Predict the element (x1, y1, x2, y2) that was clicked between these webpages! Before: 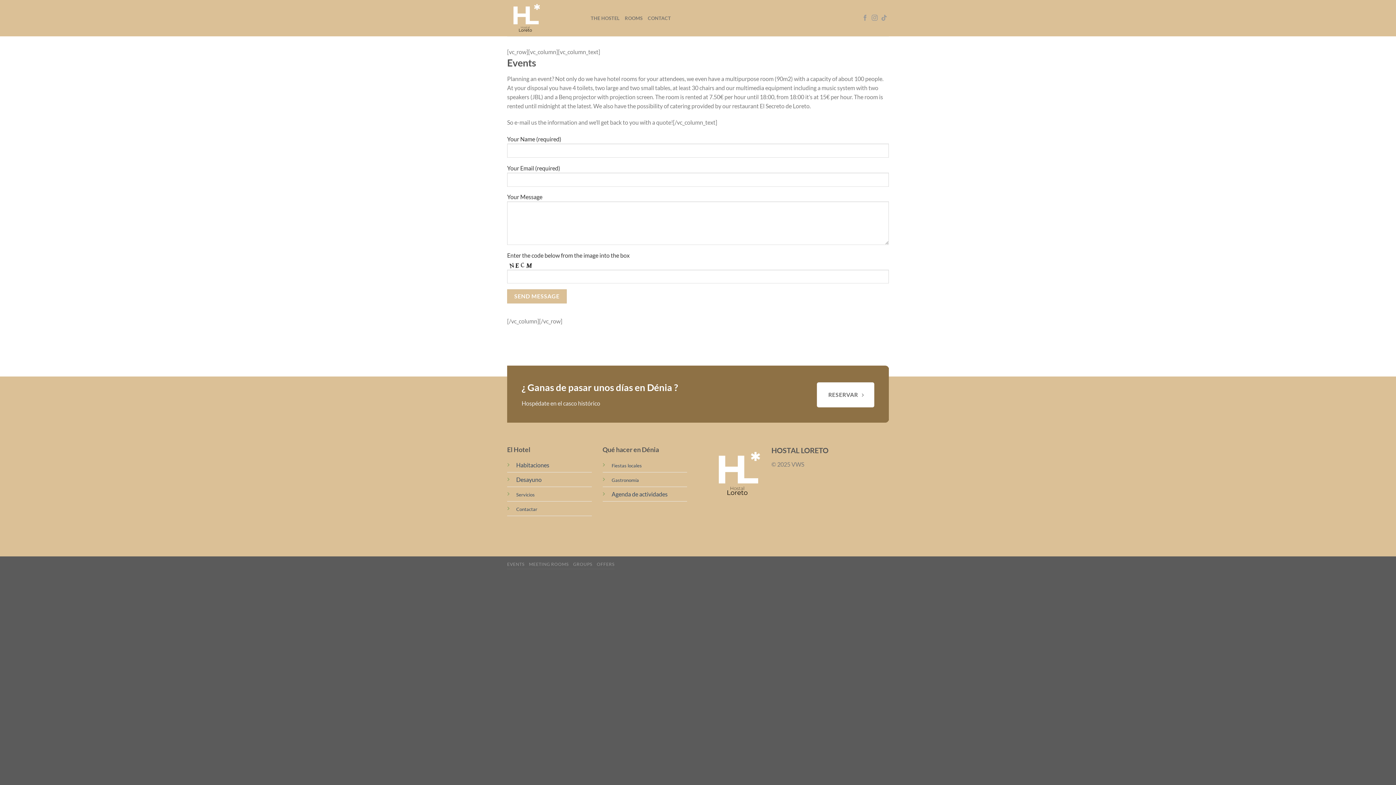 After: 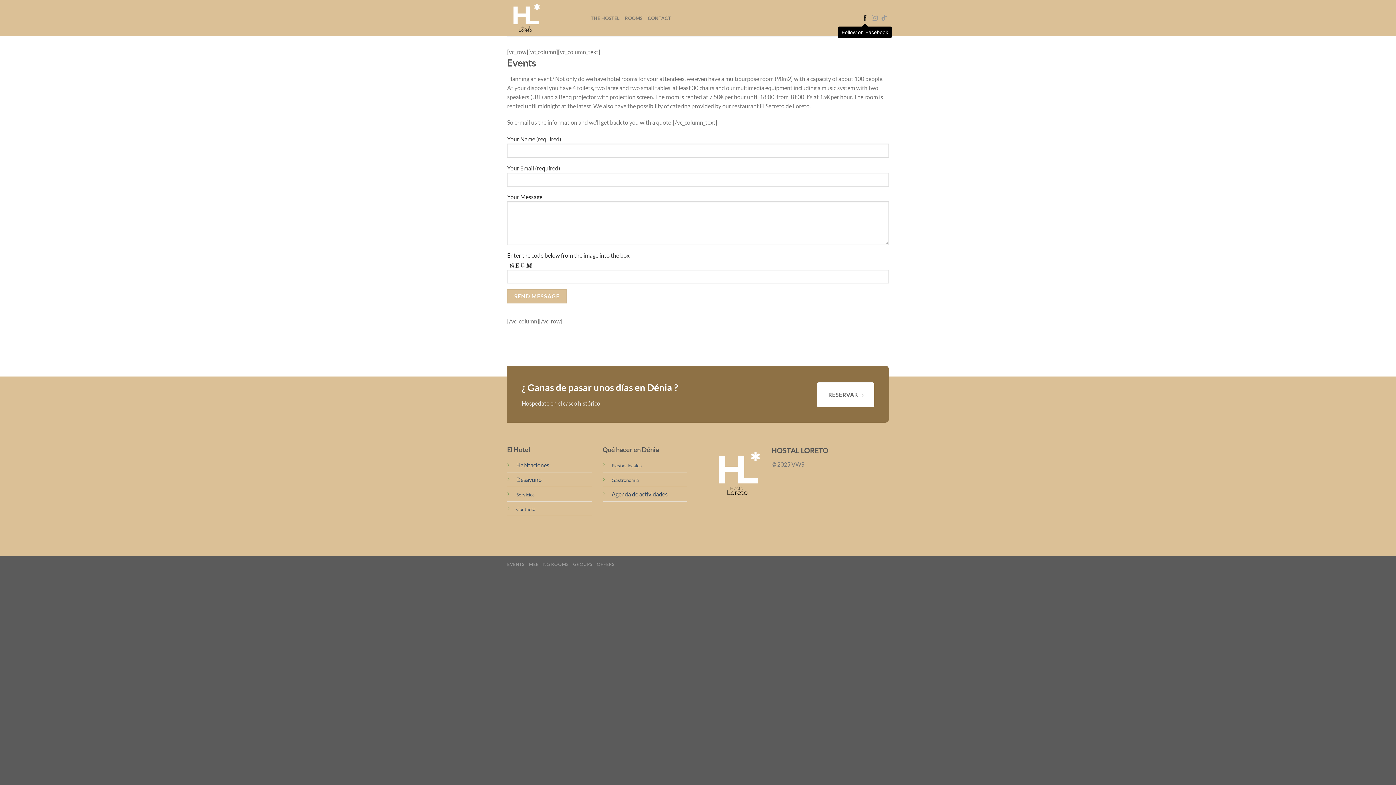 Action: label: Follow on Facebook bbox: (862, 14, 868, 21)